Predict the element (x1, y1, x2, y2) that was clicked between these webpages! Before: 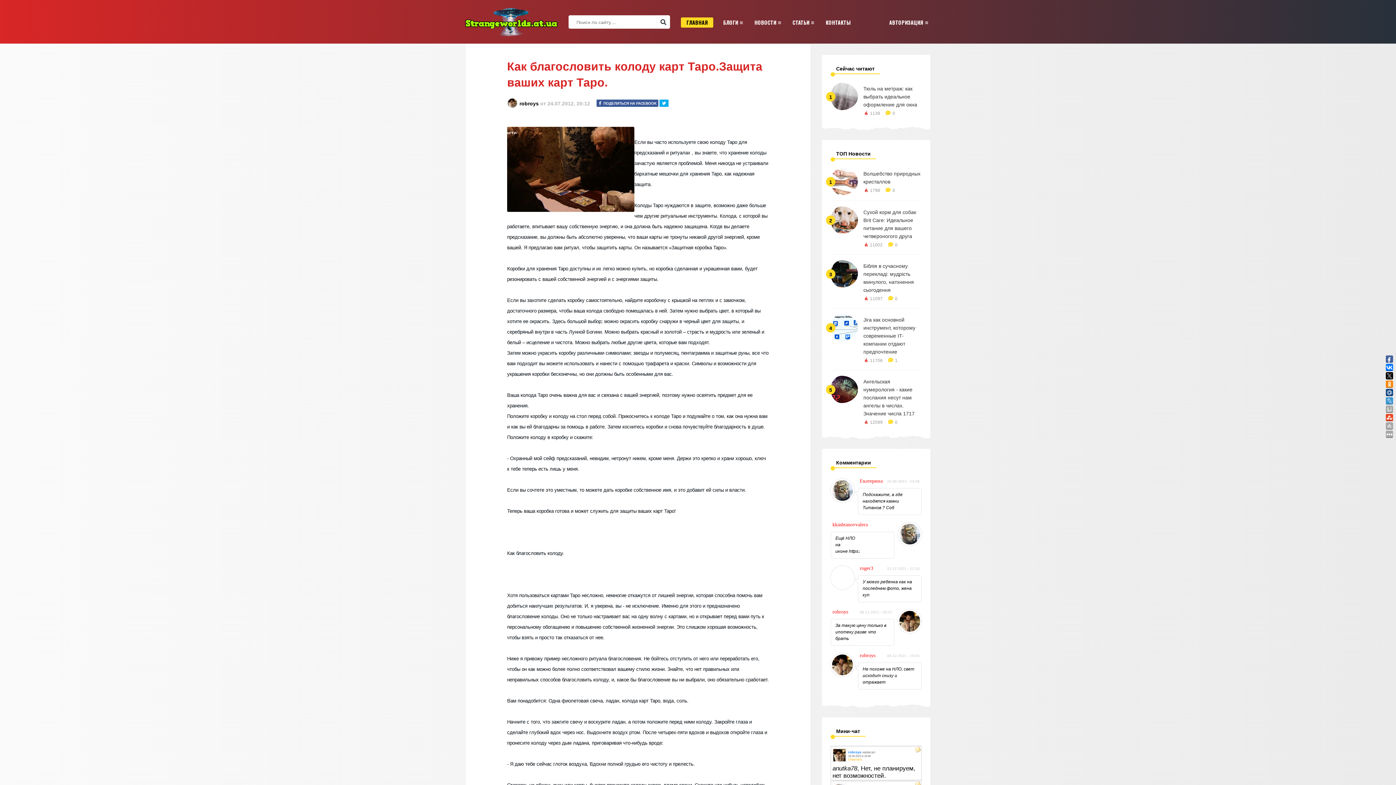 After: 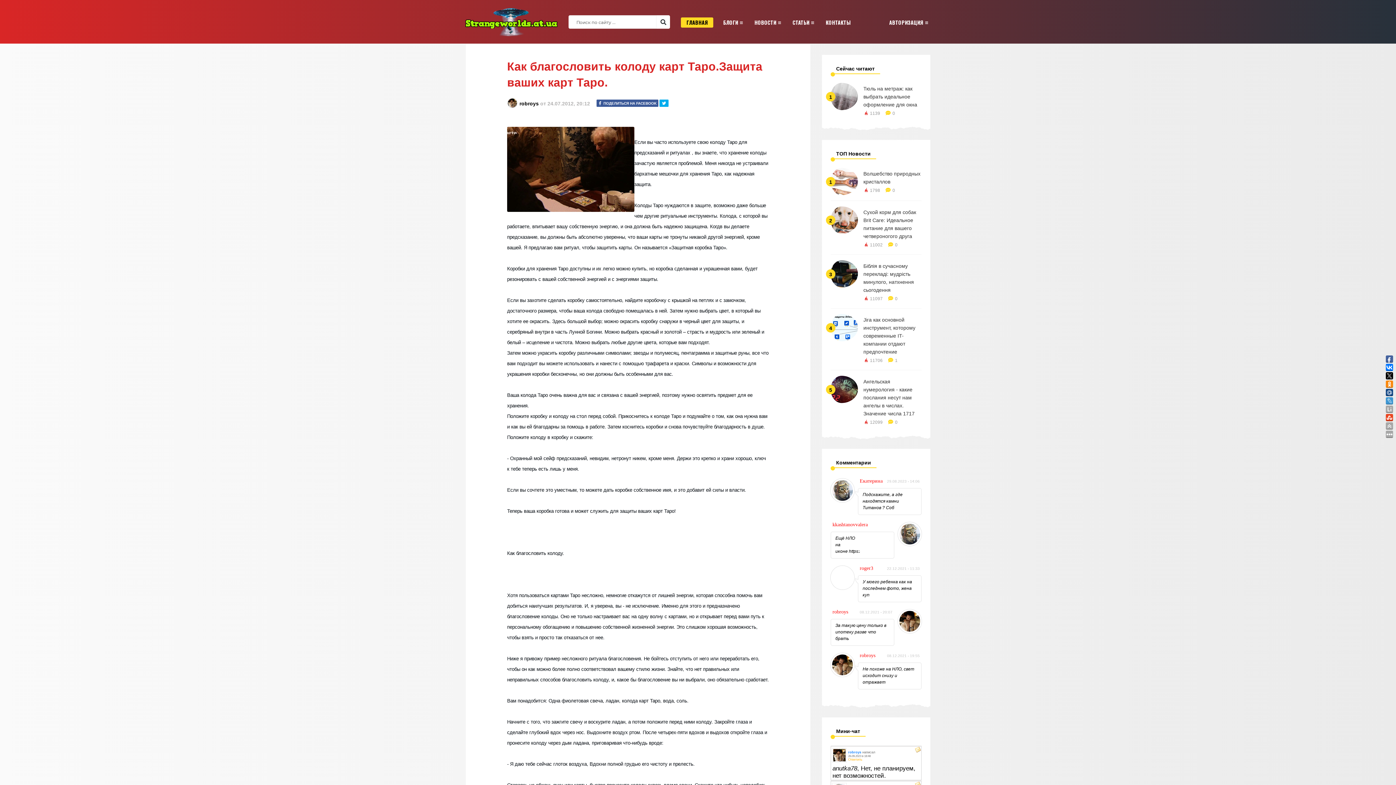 Action: bbox: (507, 103, 517, 109)